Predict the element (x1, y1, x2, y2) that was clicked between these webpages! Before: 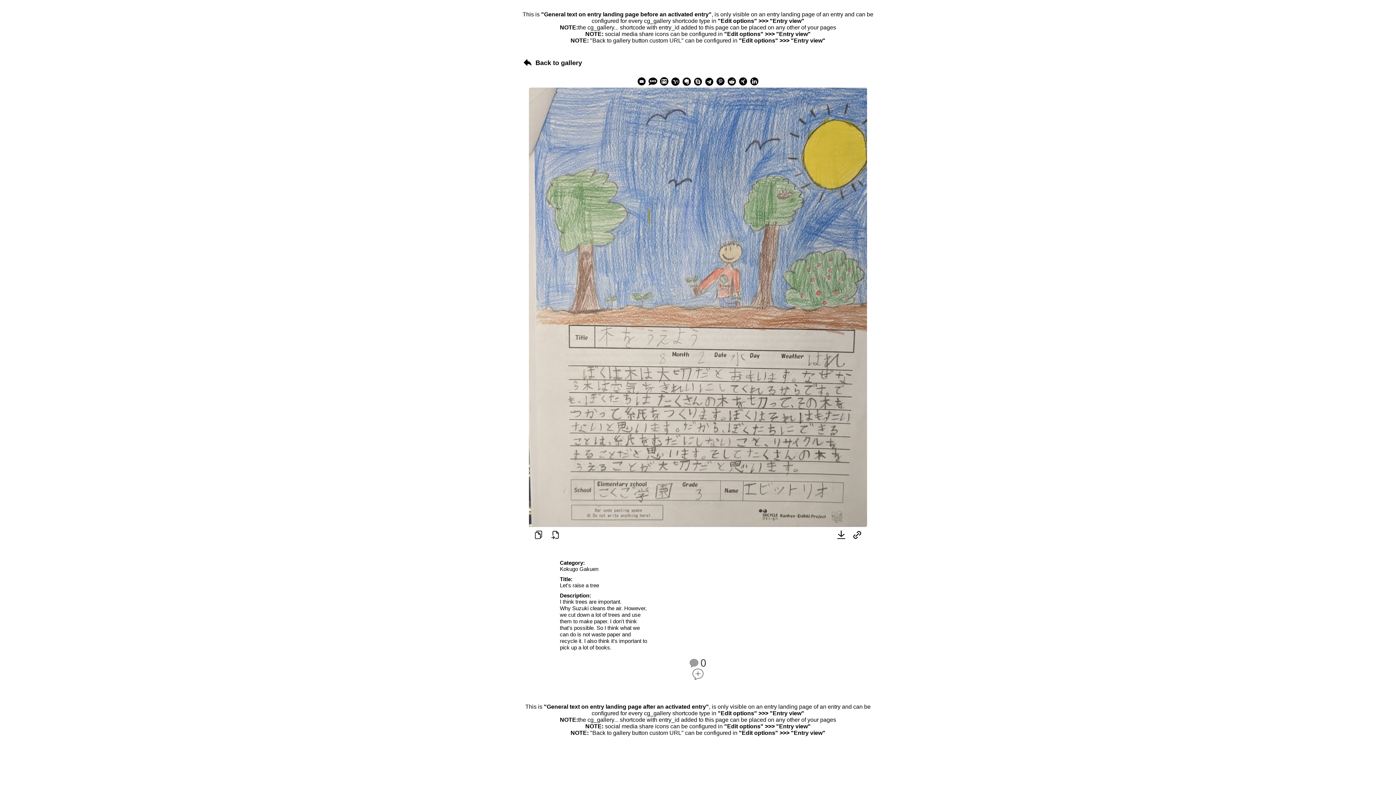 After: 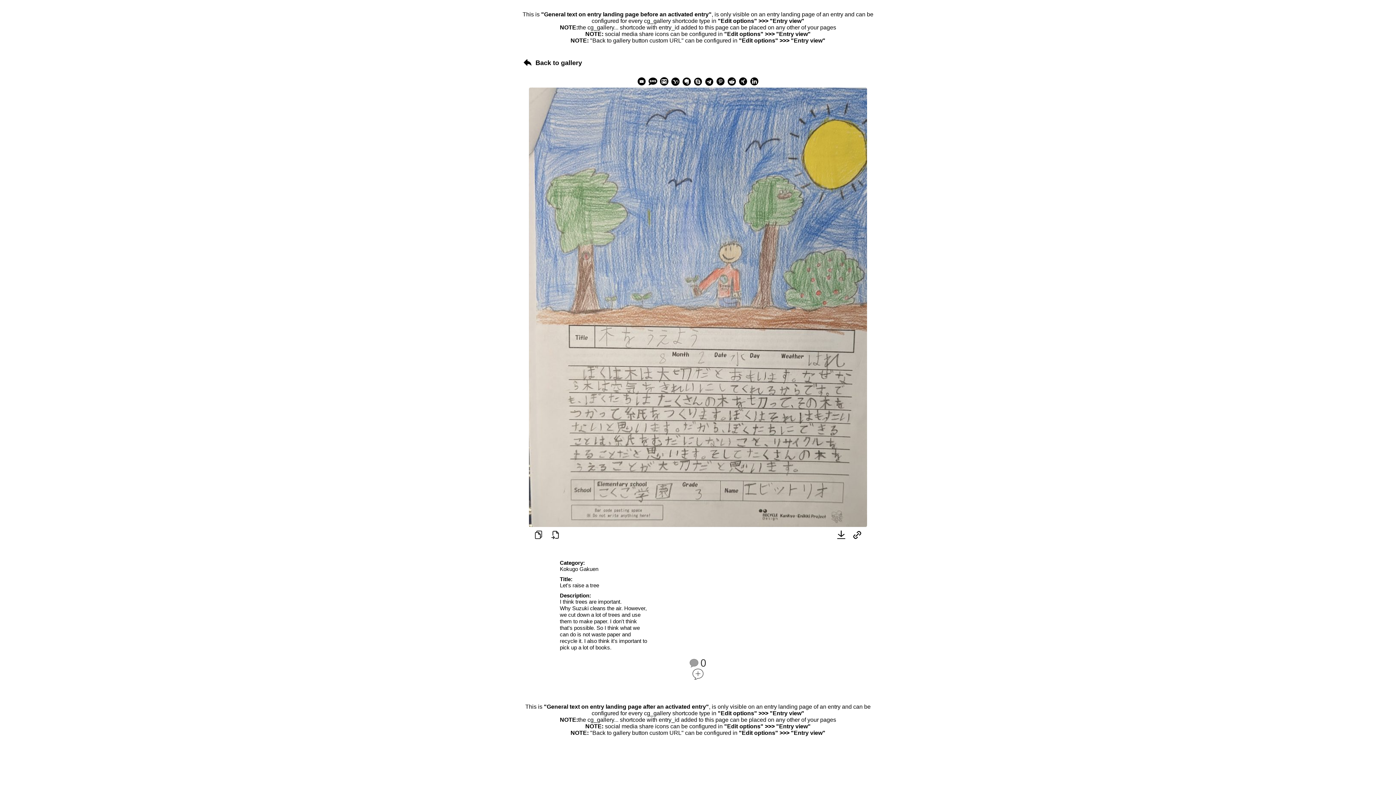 Action: bbox: (750, 77, 758, 85)